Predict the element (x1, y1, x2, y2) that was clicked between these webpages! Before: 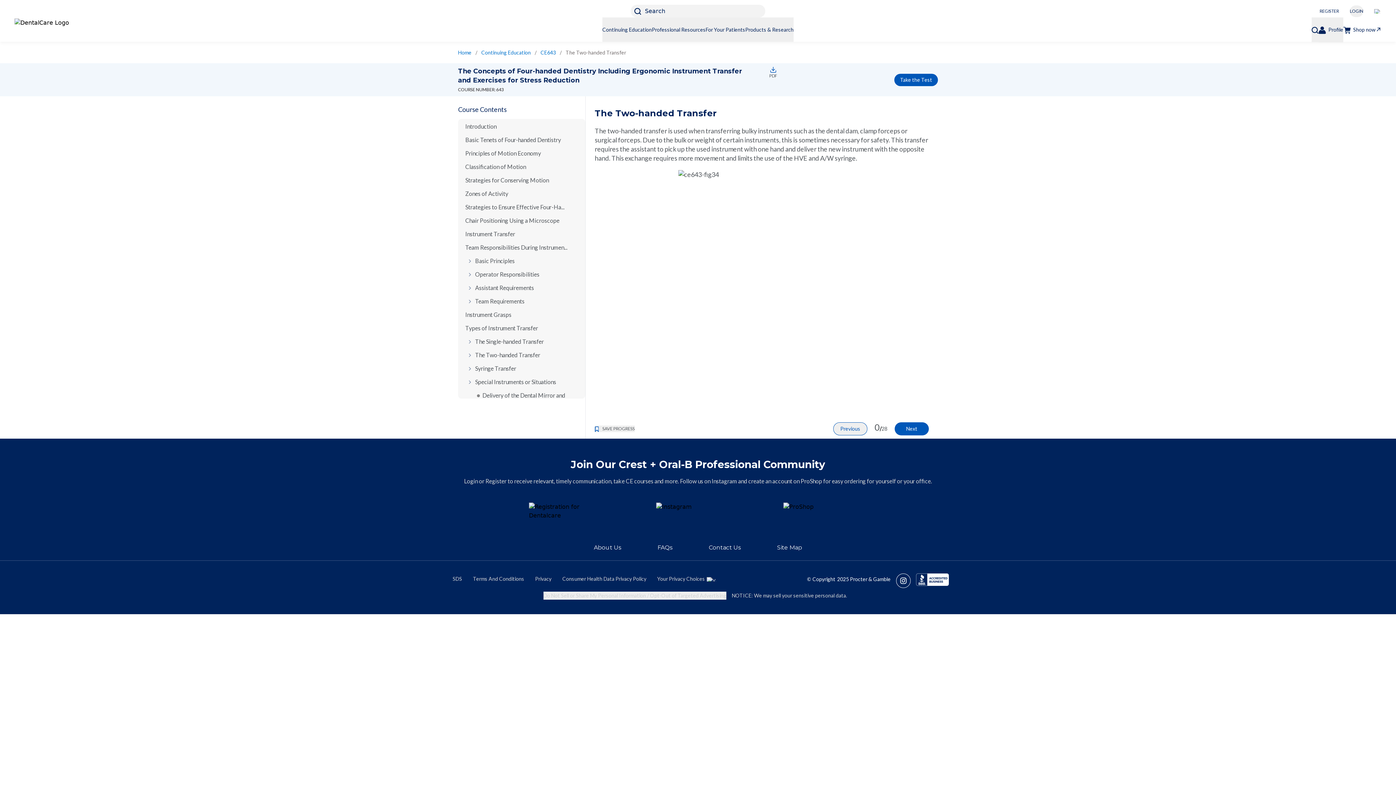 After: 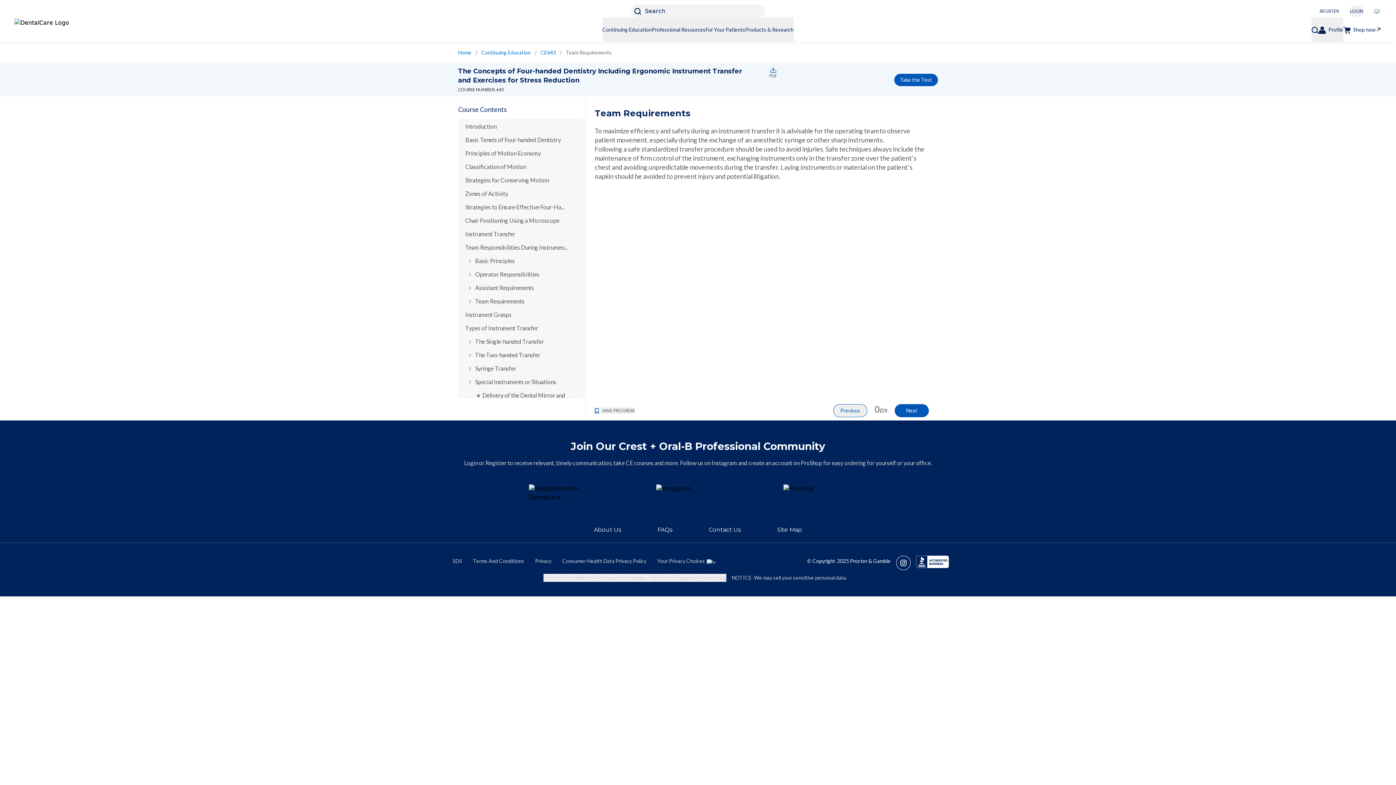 Action: bbox: (465, 297, 524, 305) label: Team Requirements